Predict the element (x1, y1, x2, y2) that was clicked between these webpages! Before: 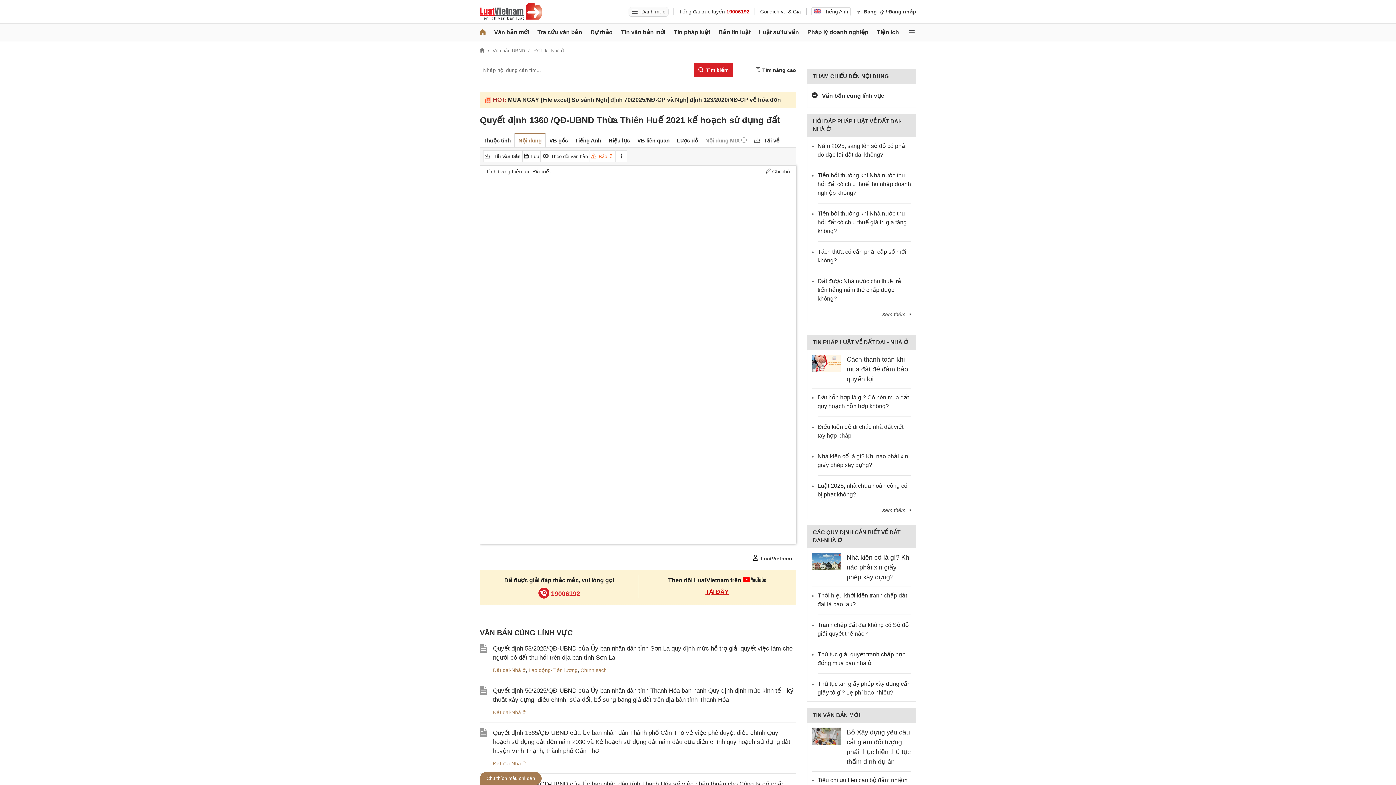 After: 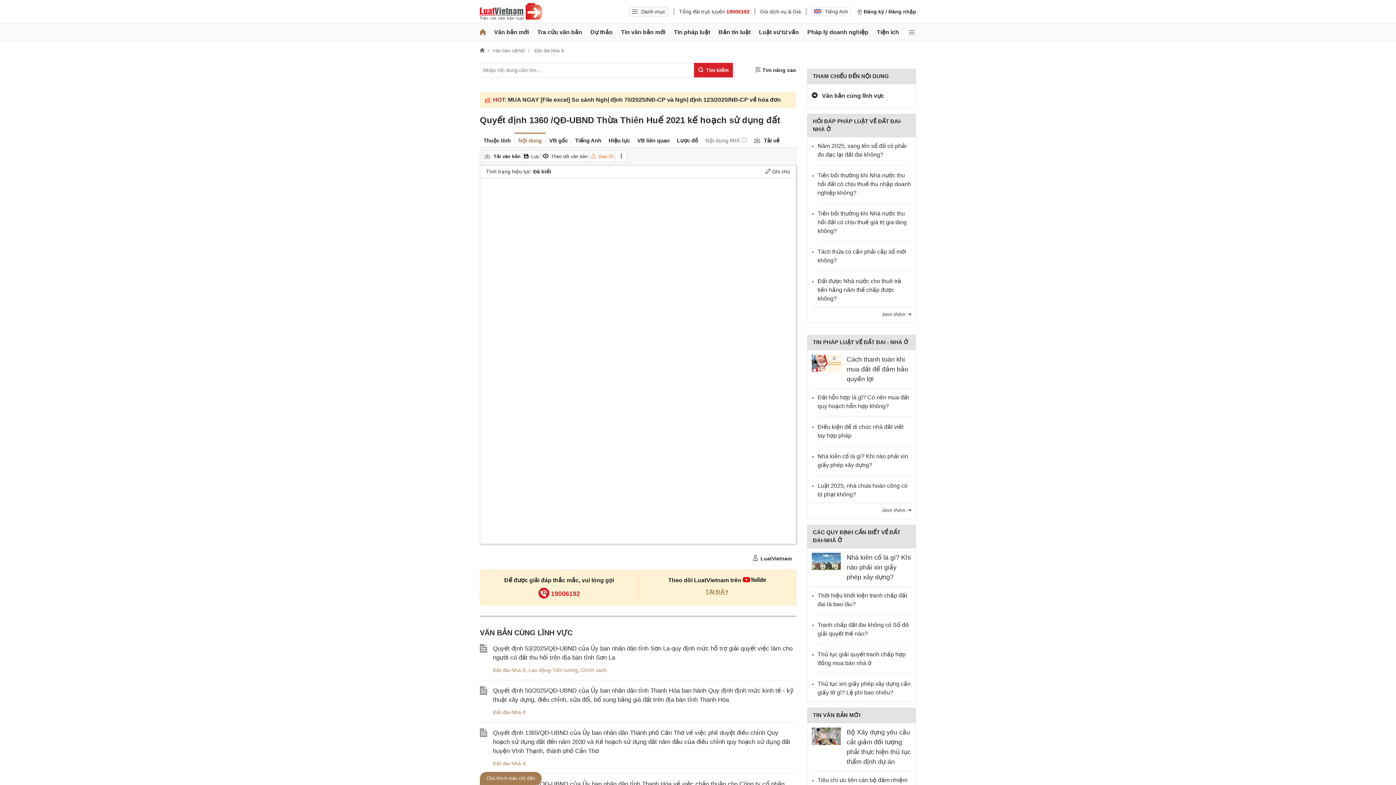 Action: label: TẠI ĐÂY bbox: (705, 589, 728, 595)